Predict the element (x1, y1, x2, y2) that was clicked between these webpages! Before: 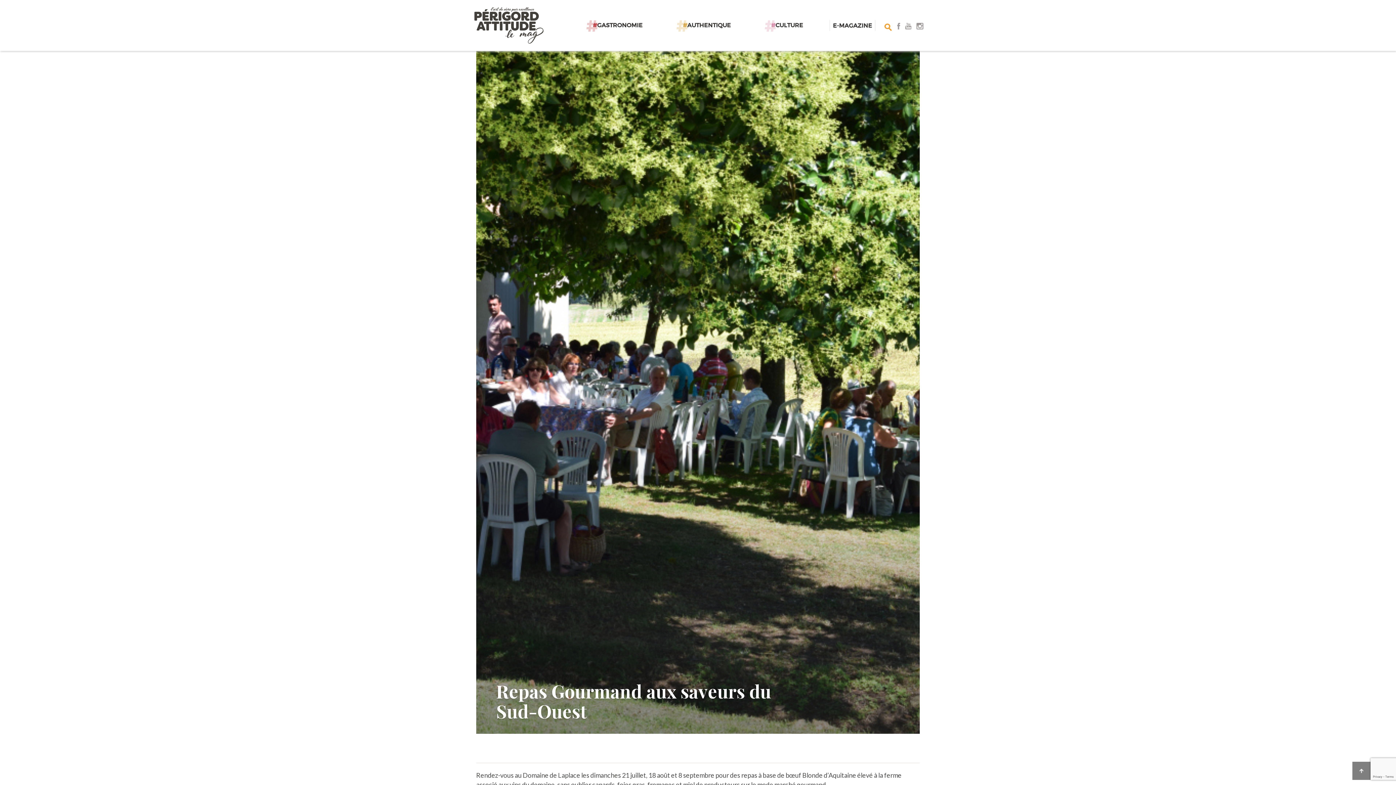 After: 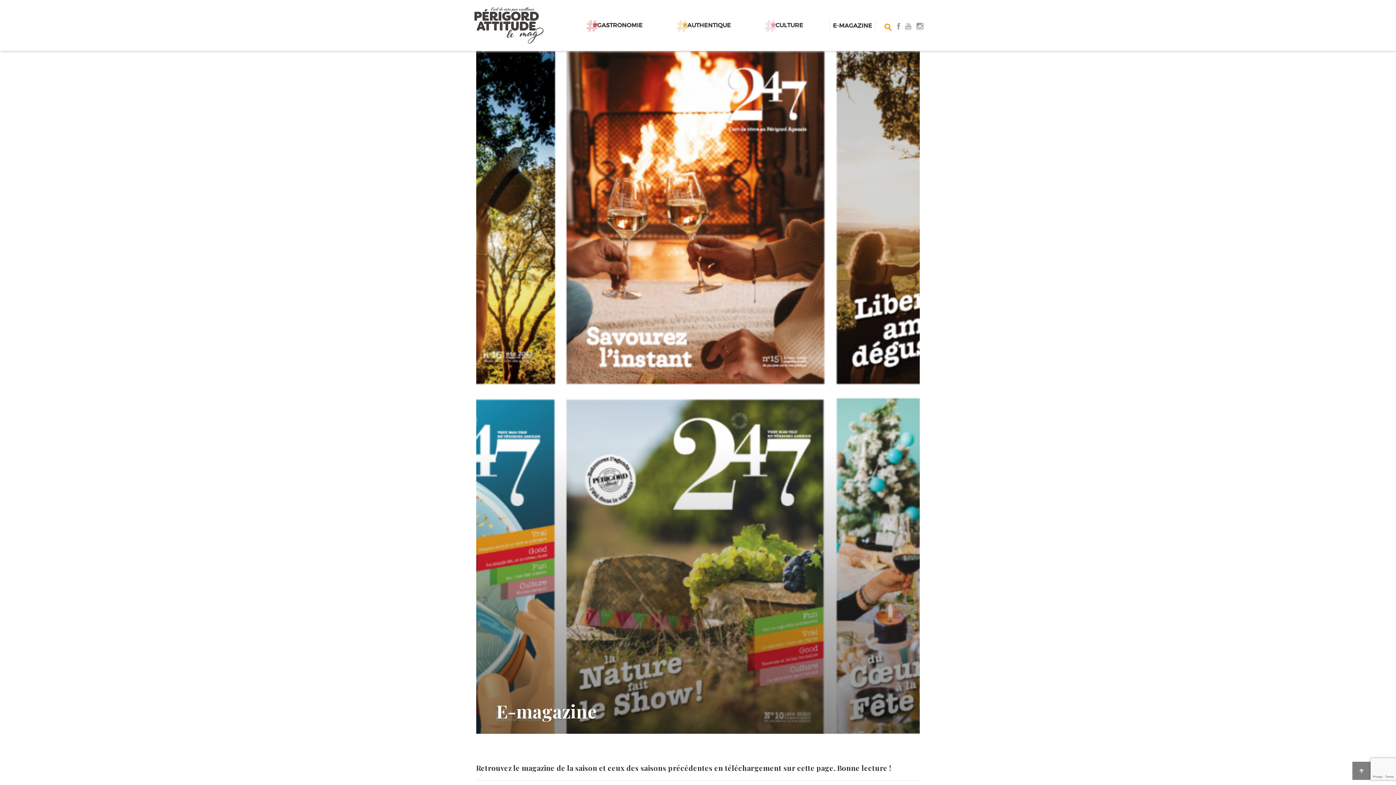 Action: bbox: (833, 21, 872, 29) label: E-MAGAZINE